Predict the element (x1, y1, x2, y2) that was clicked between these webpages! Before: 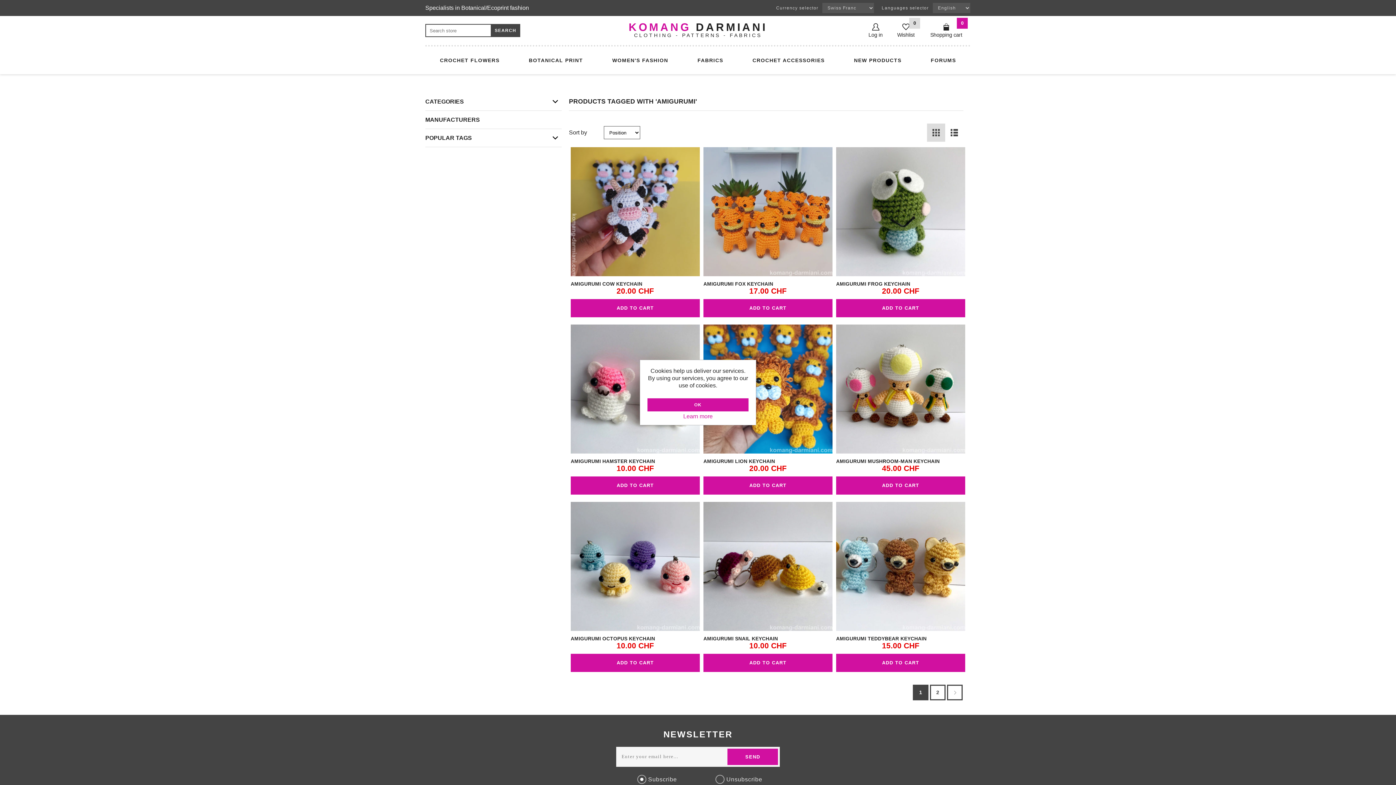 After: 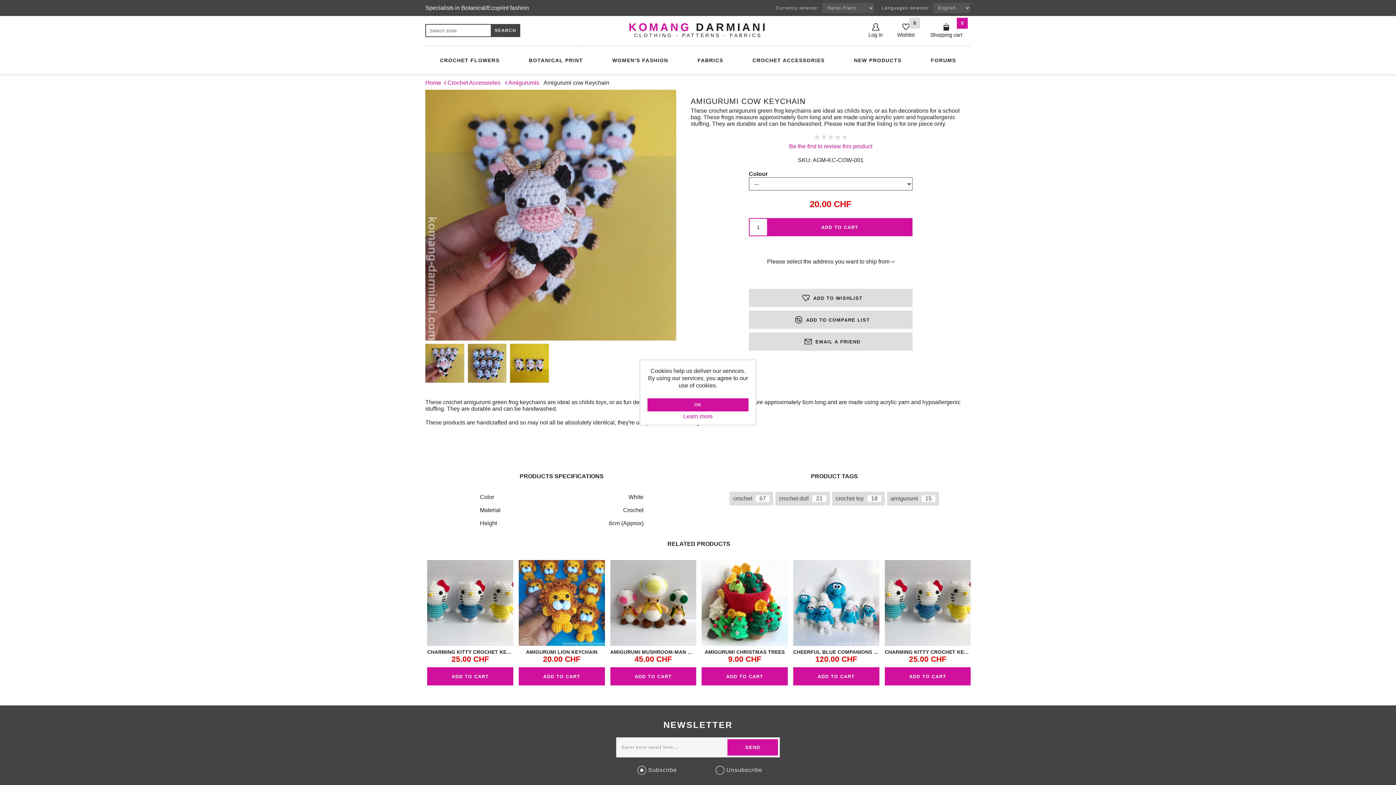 Action: bbox: (570, 271, 699, 277)